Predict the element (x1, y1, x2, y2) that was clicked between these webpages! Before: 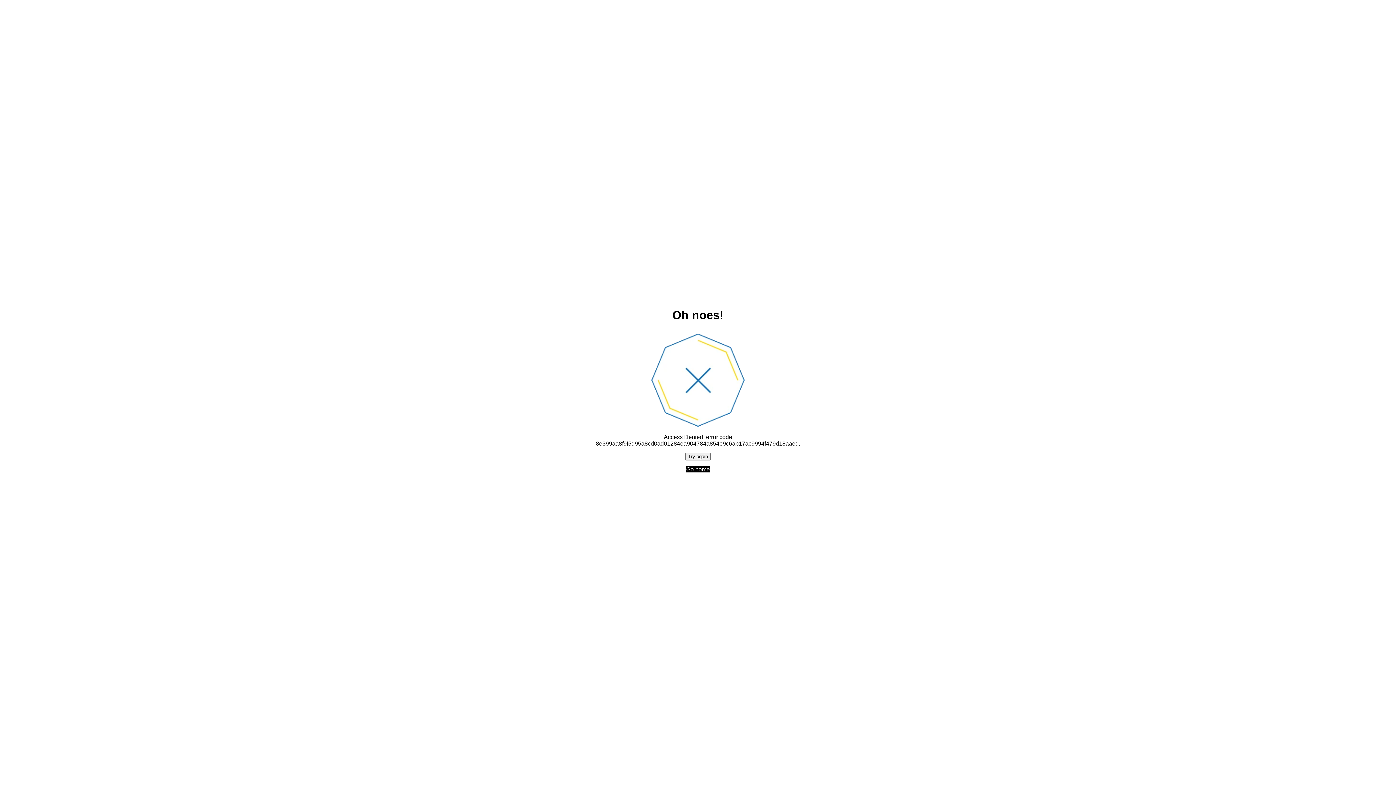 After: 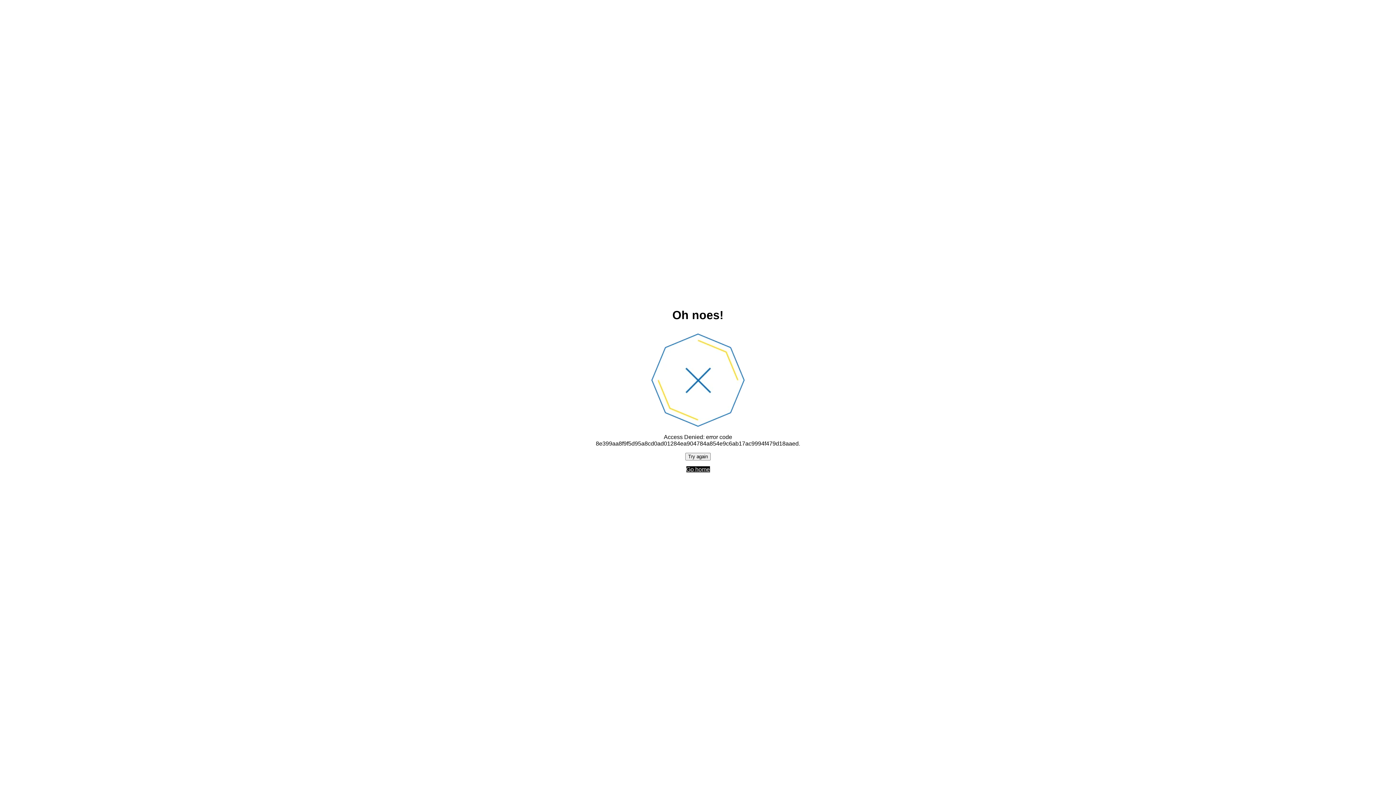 Action: bbox: (686, 466, 710, 472) label: Go home